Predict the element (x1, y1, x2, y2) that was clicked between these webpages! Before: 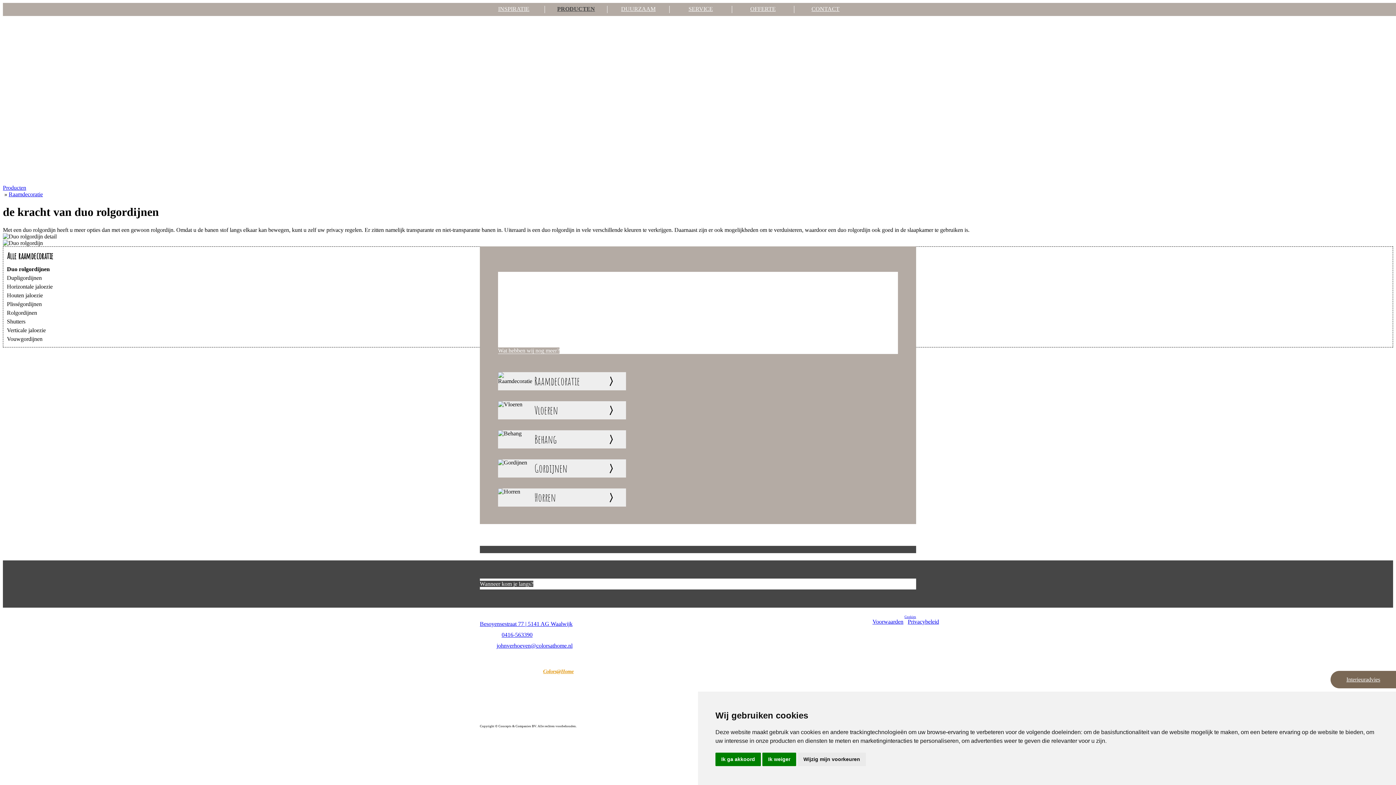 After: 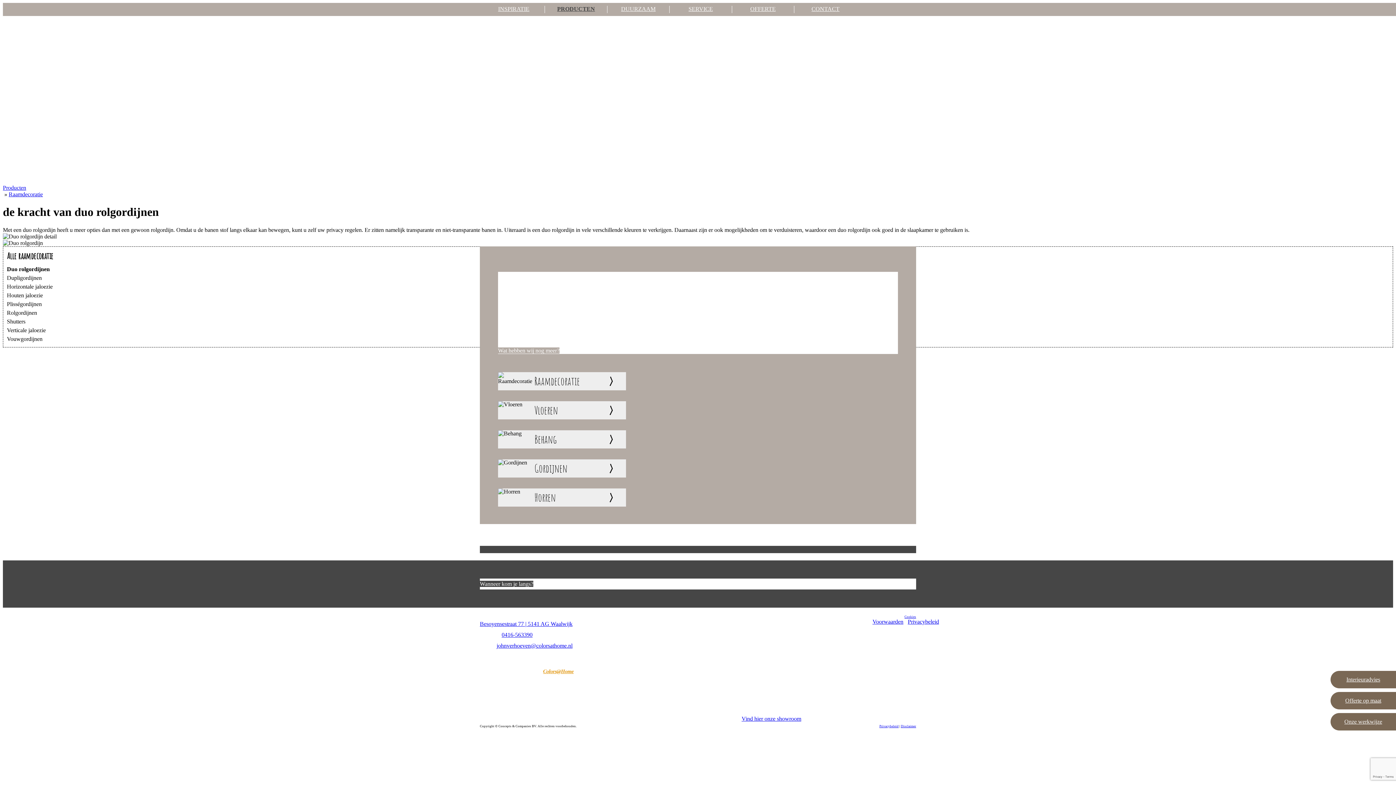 Action: bbox: (762, 753, 796, 766) label: Ik weiger